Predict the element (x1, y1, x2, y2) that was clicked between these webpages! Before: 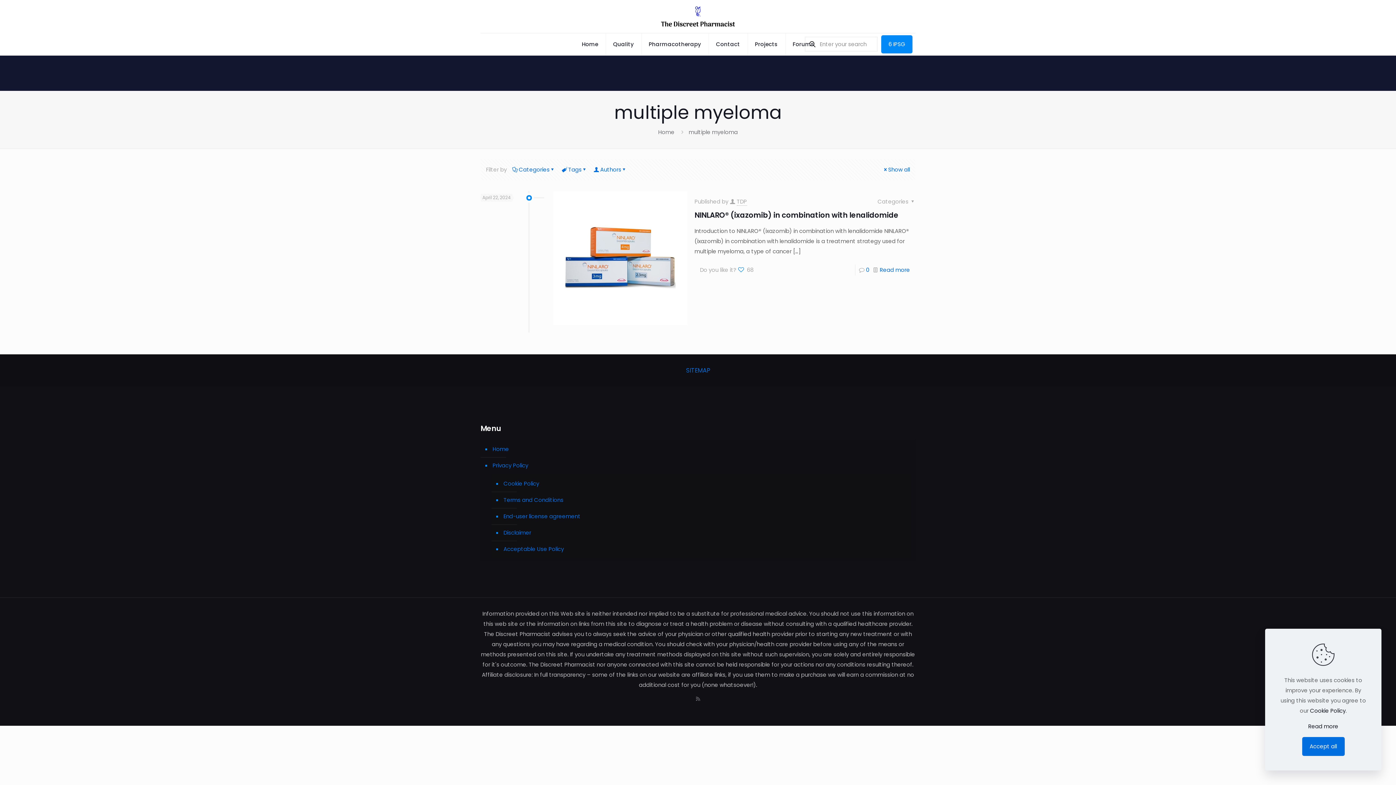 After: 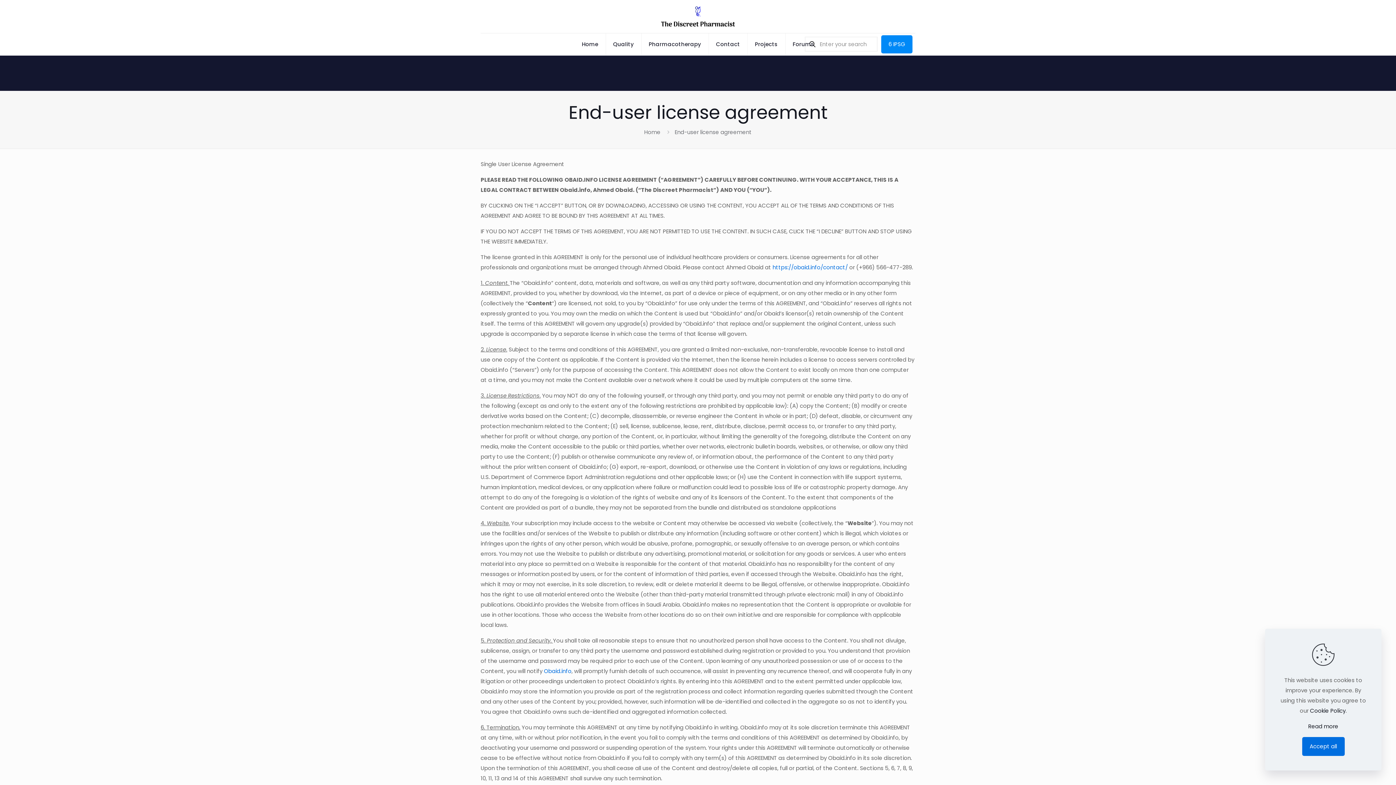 Action: bbox: (502, 508, 908, 524) label: End-user license agreement